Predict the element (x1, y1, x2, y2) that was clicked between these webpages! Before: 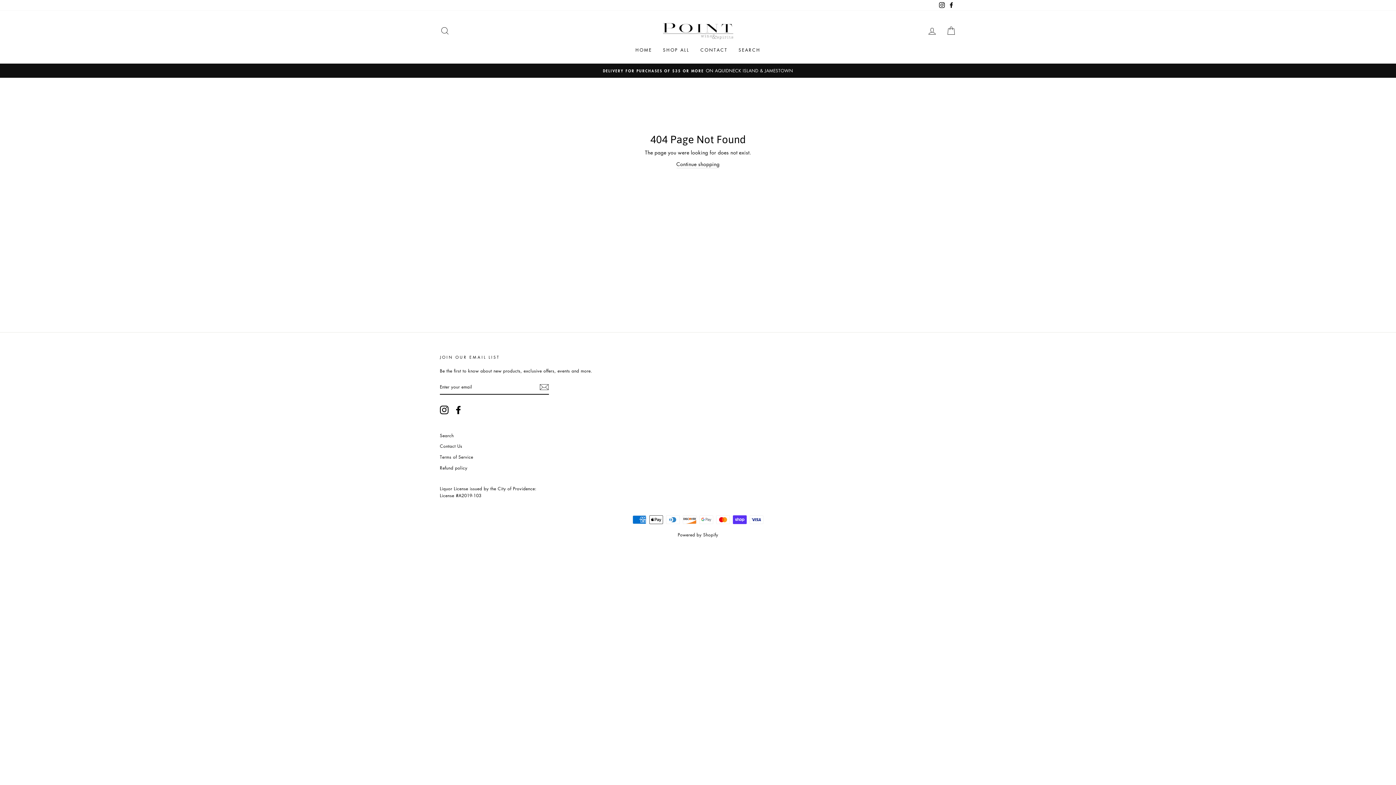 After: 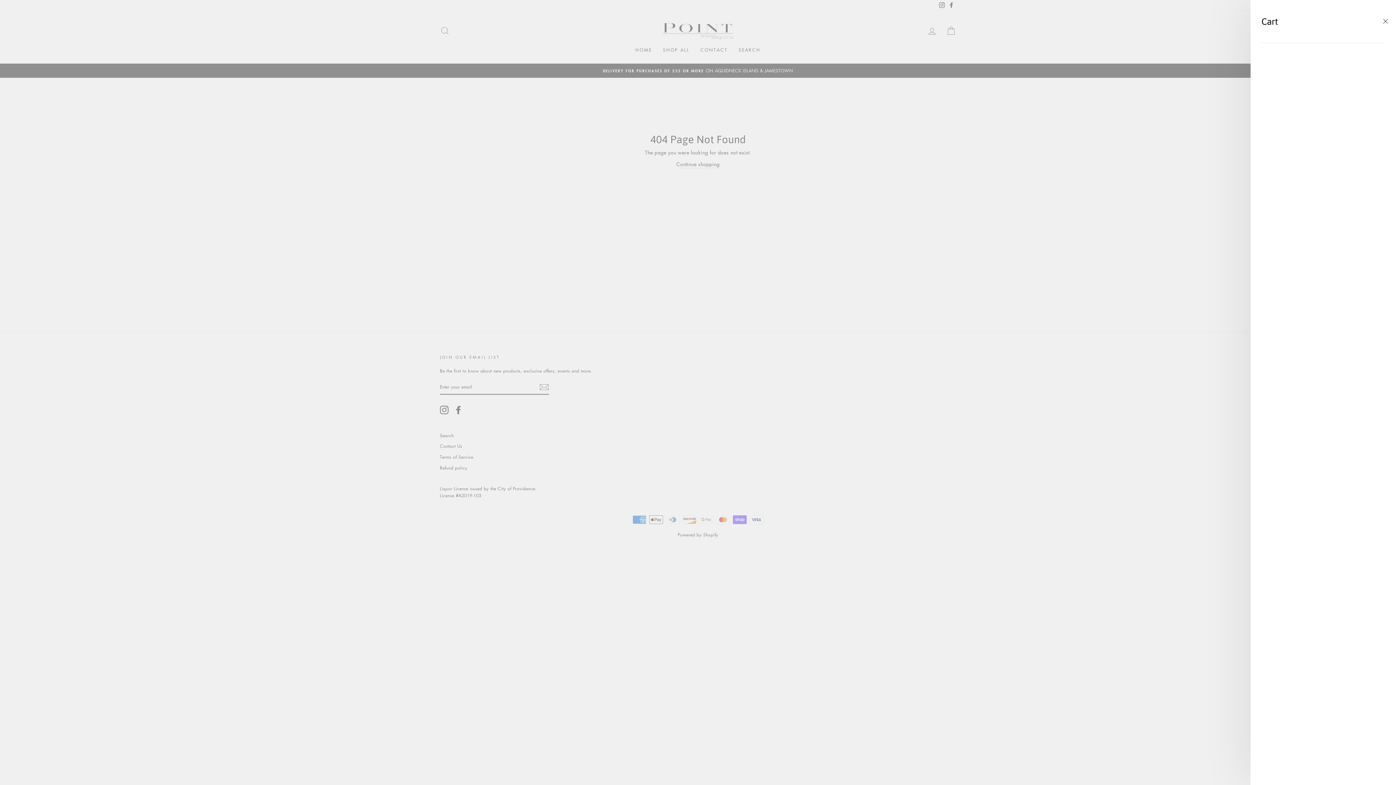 Action: label: CART bbox: (941, 23, 960, 38)